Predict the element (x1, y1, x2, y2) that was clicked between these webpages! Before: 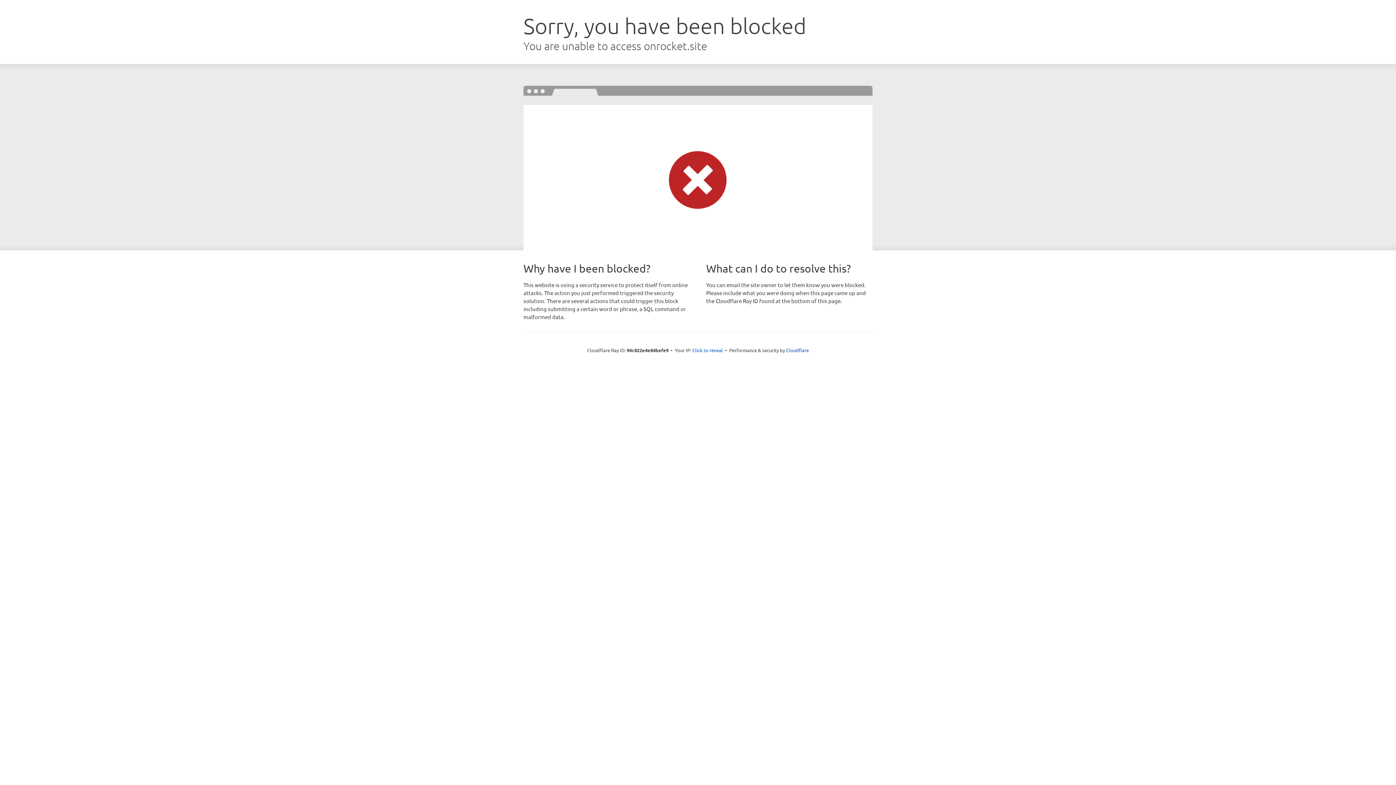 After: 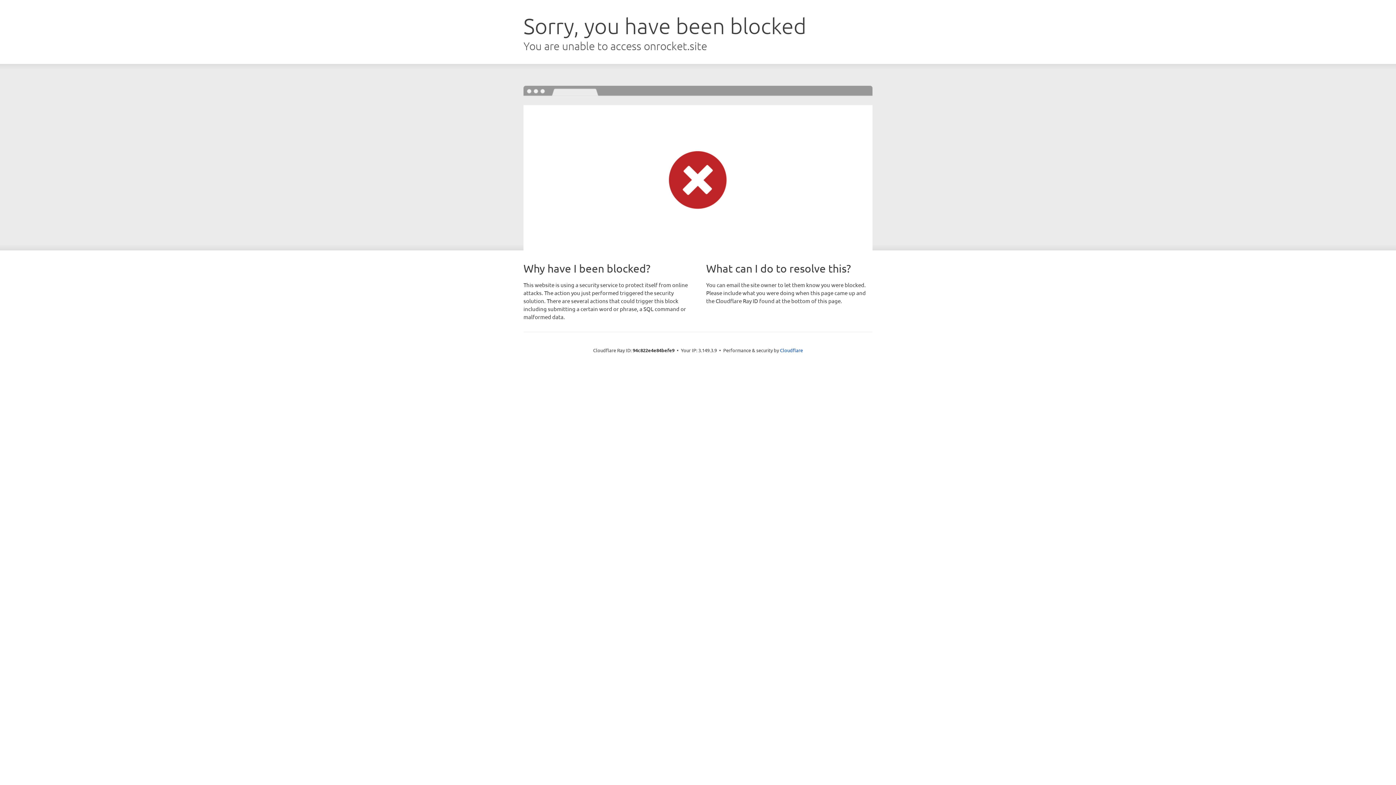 Action: bbox: (692, 346, 723, 353) label: Click to reveal